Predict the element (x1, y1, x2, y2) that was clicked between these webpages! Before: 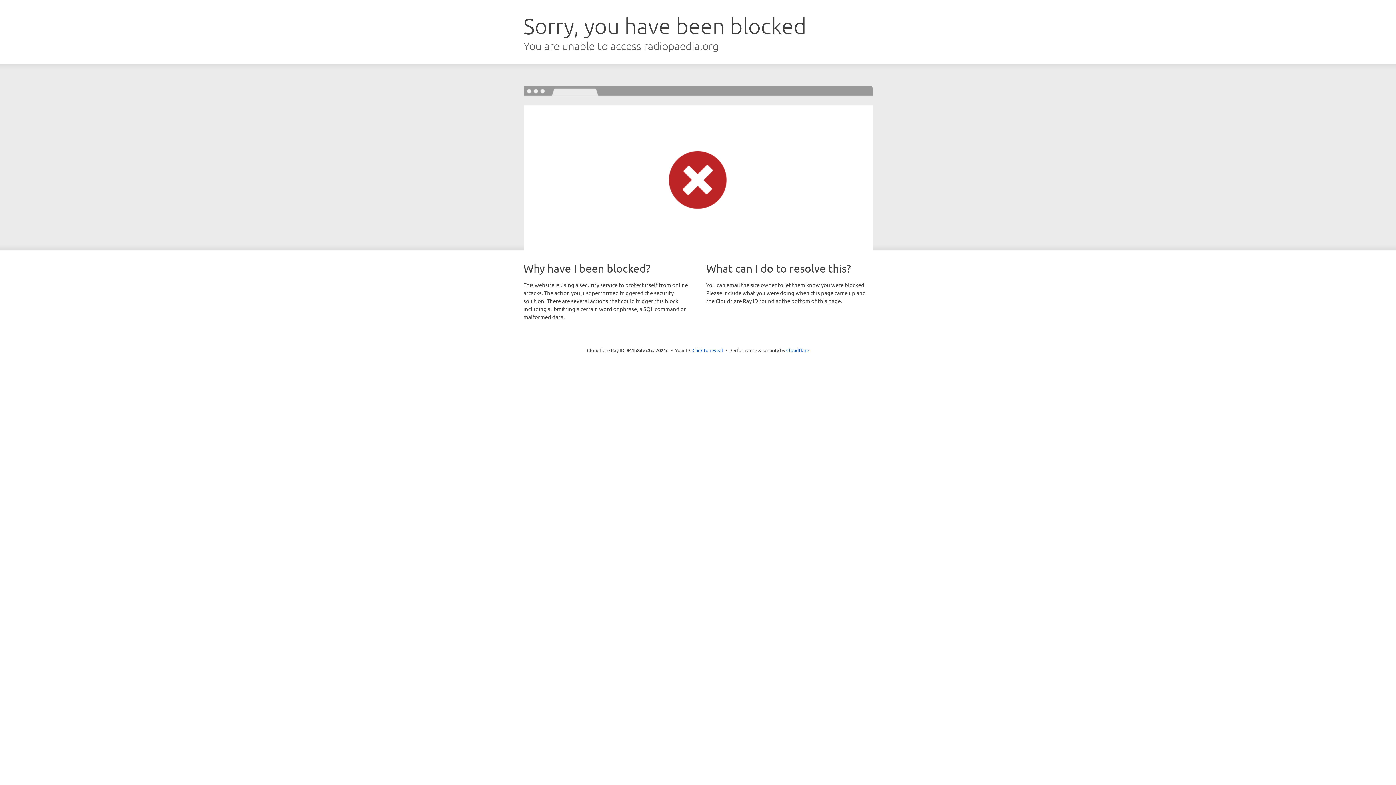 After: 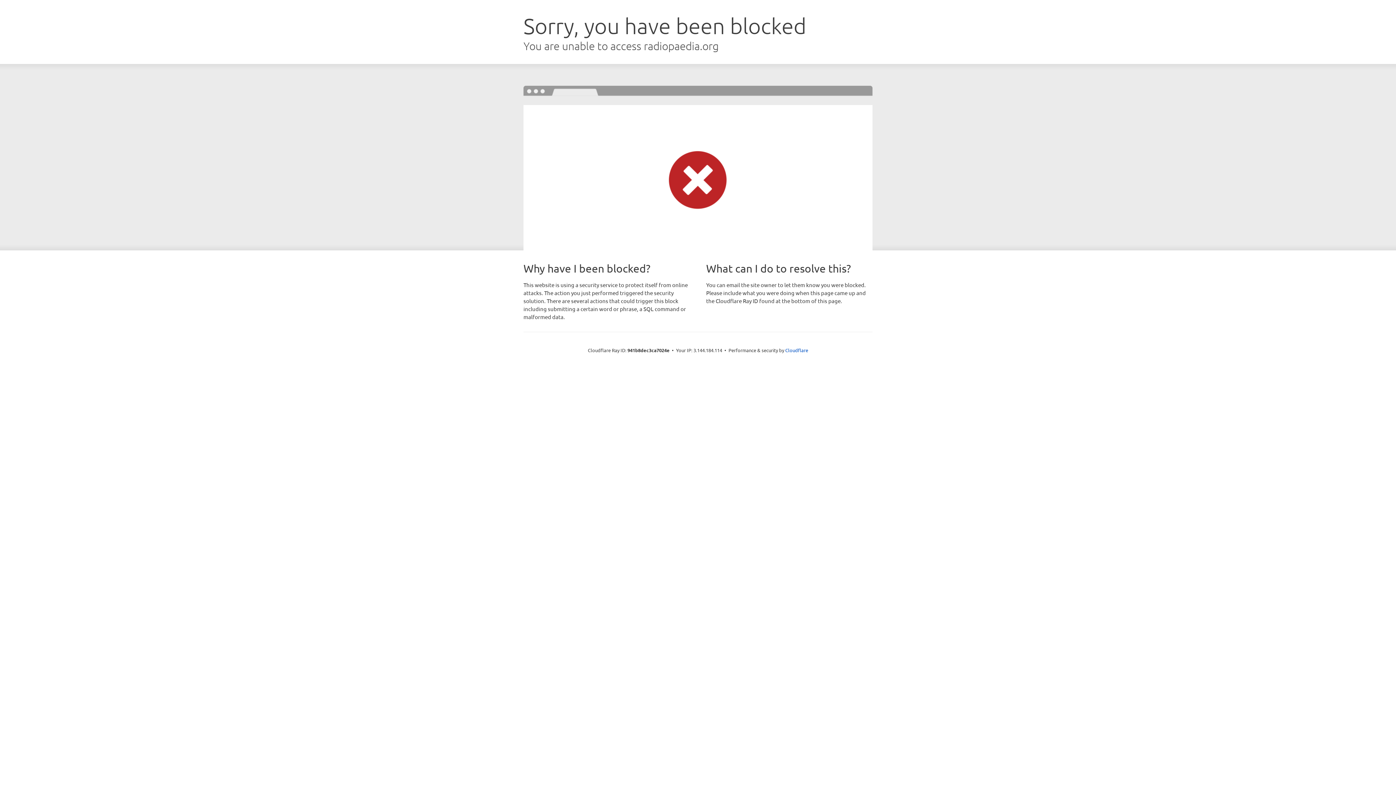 Action: label: Click to reveal bbox: (692, 346, 723, 353)